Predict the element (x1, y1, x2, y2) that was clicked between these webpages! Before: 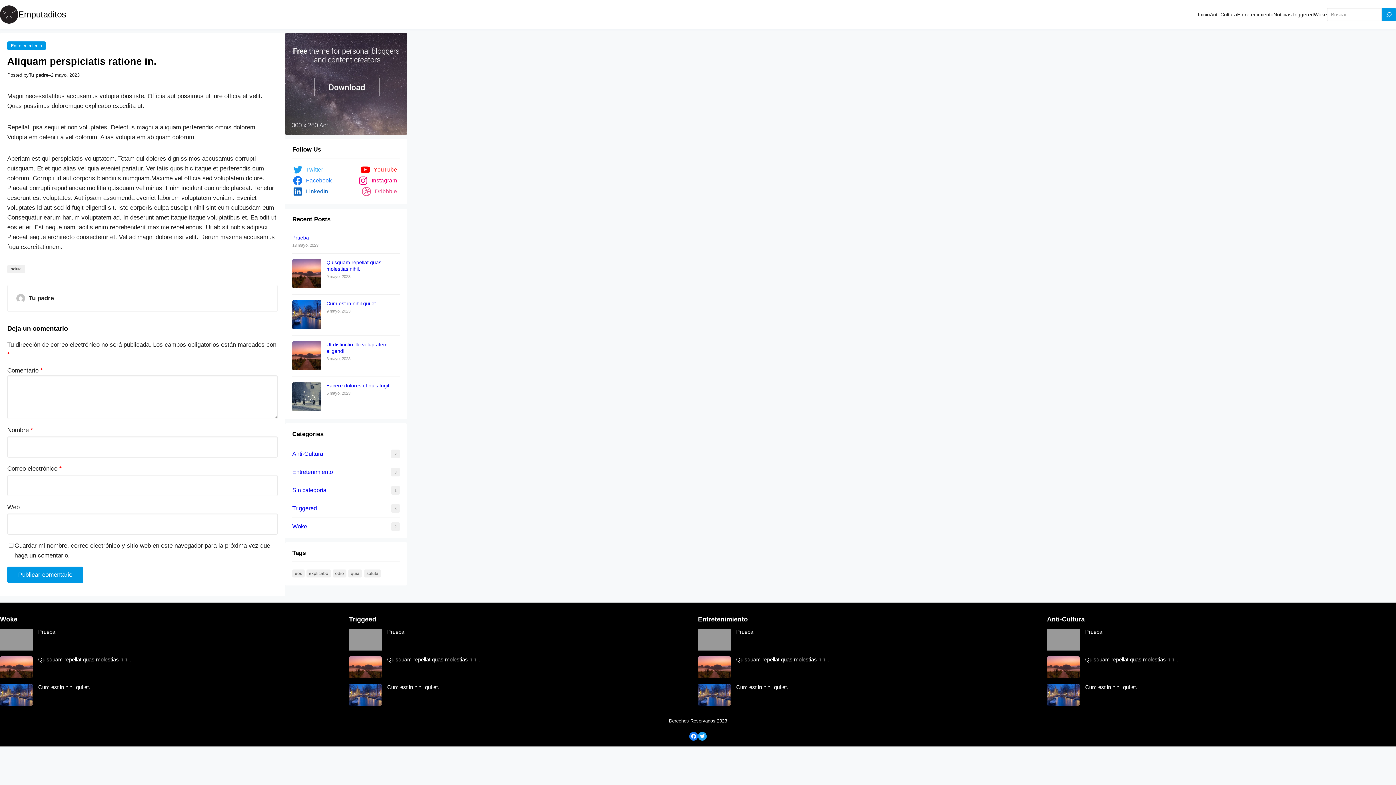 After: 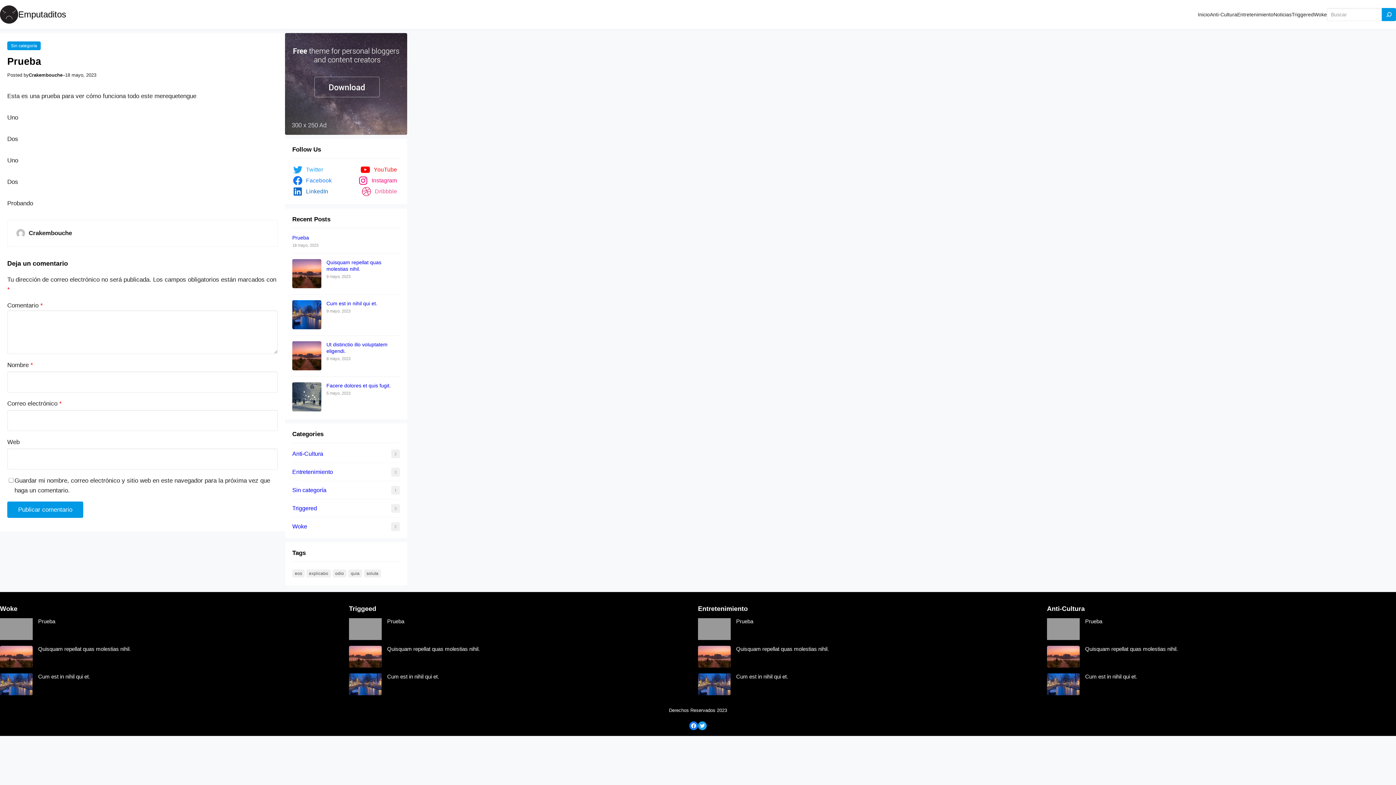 Action: label: Prueba bbox: (1085, 629, 1396, 635)